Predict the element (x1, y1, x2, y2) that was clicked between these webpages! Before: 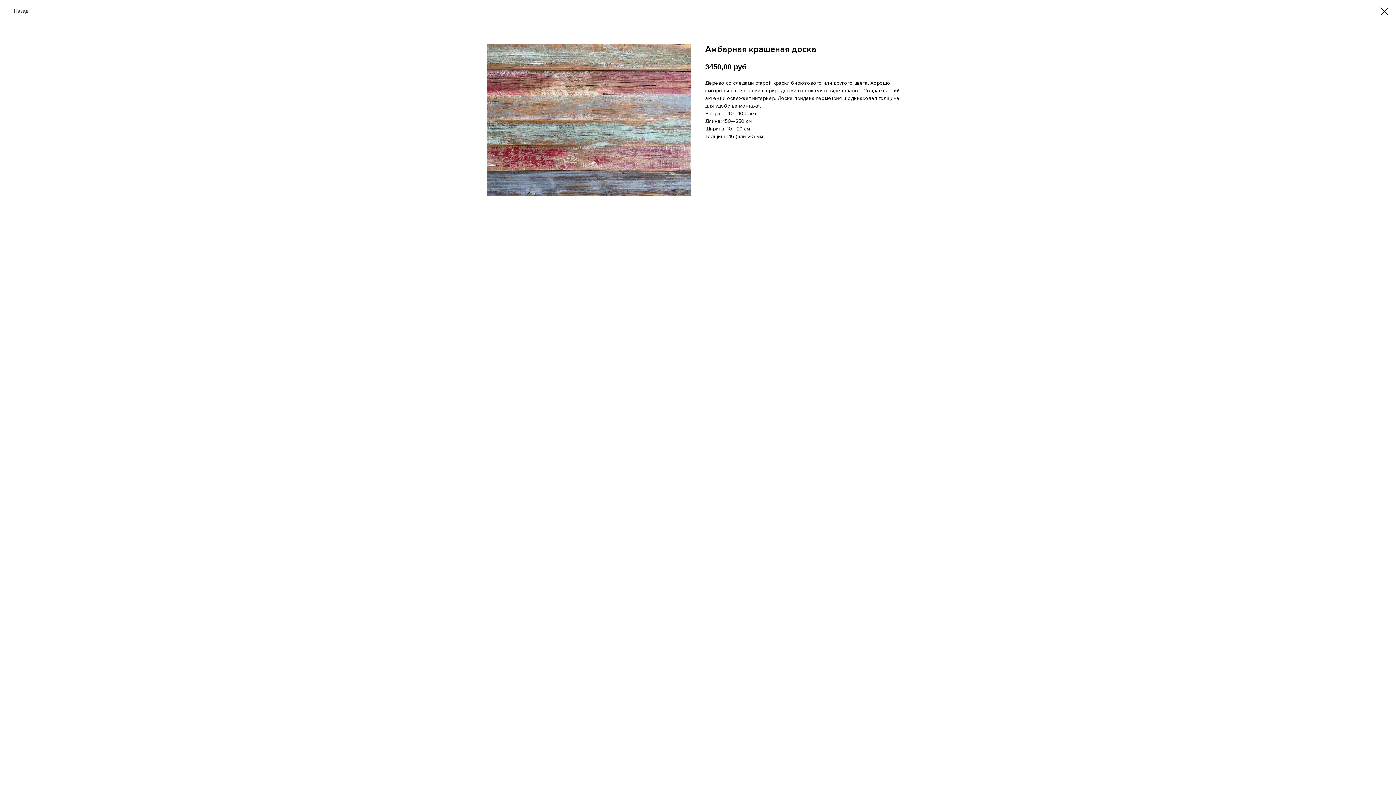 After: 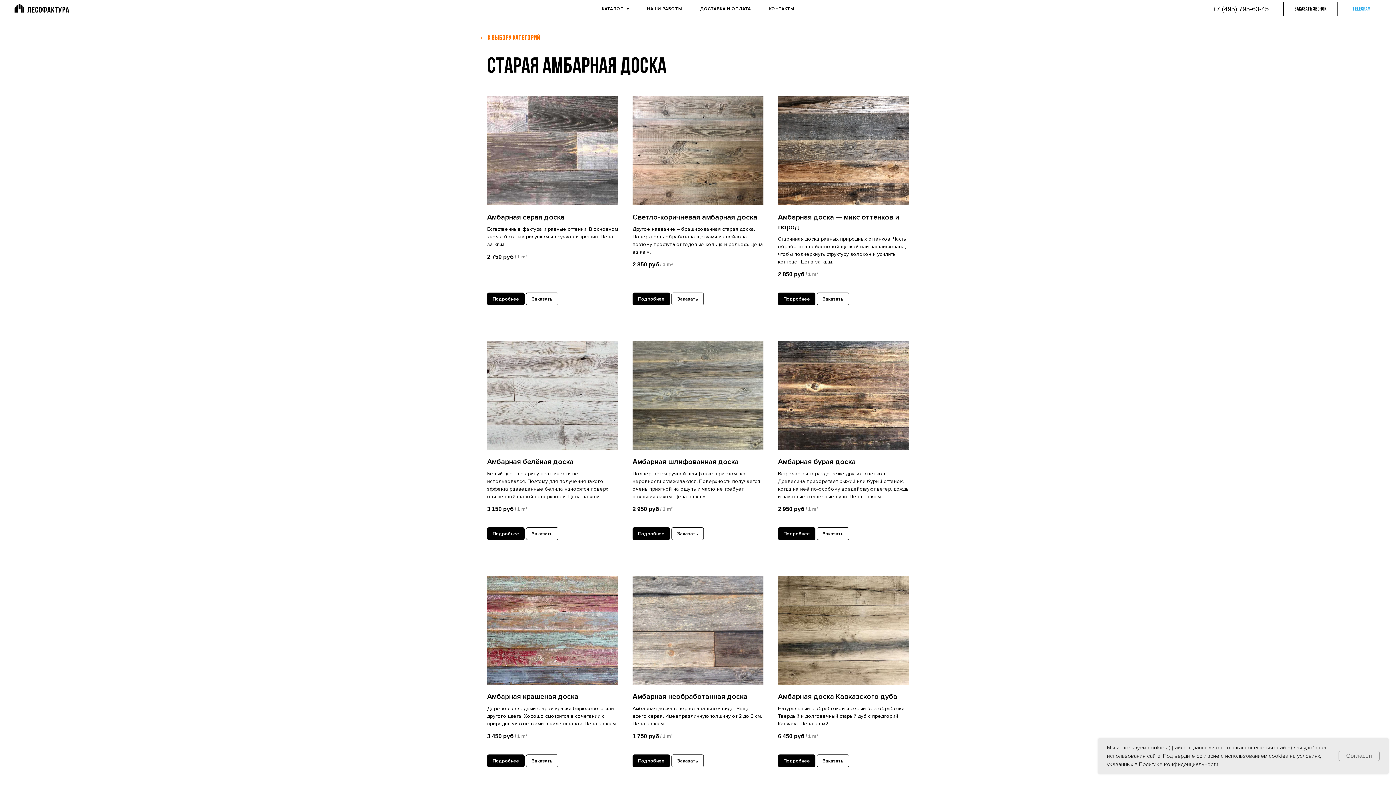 Action: bbox: (1380, 7, 1389, 15)